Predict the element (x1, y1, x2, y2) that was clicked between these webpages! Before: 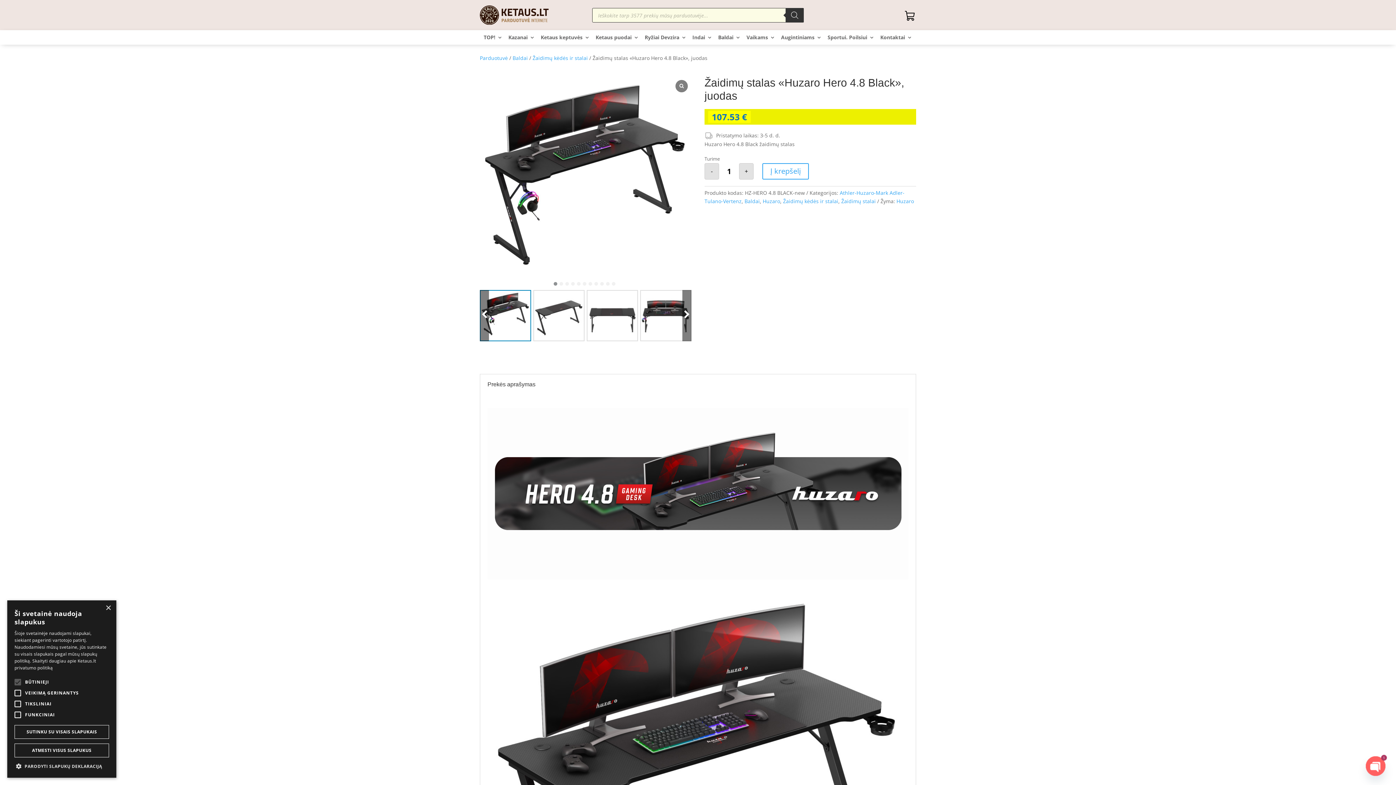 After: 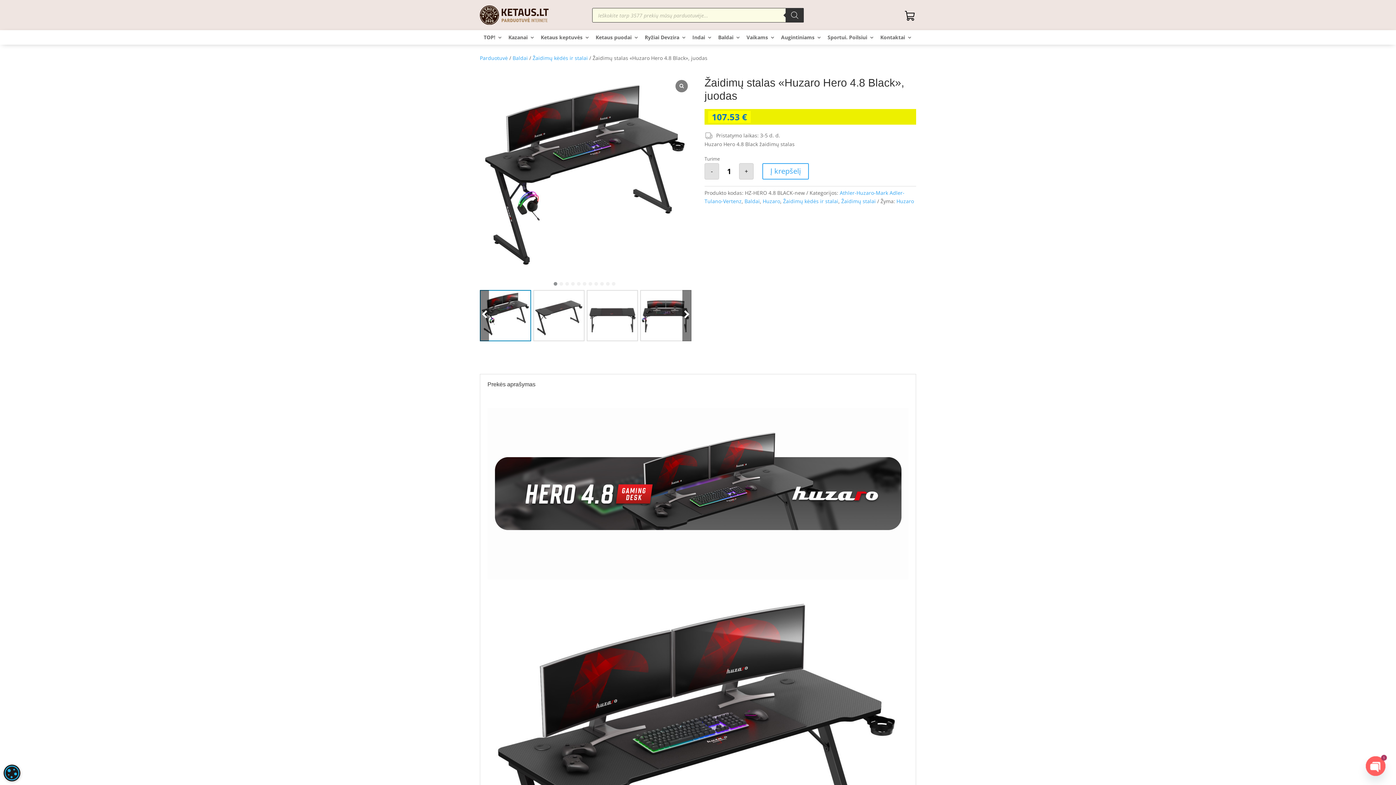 Action: label: Close bbox: (105, 605, 110, 611)